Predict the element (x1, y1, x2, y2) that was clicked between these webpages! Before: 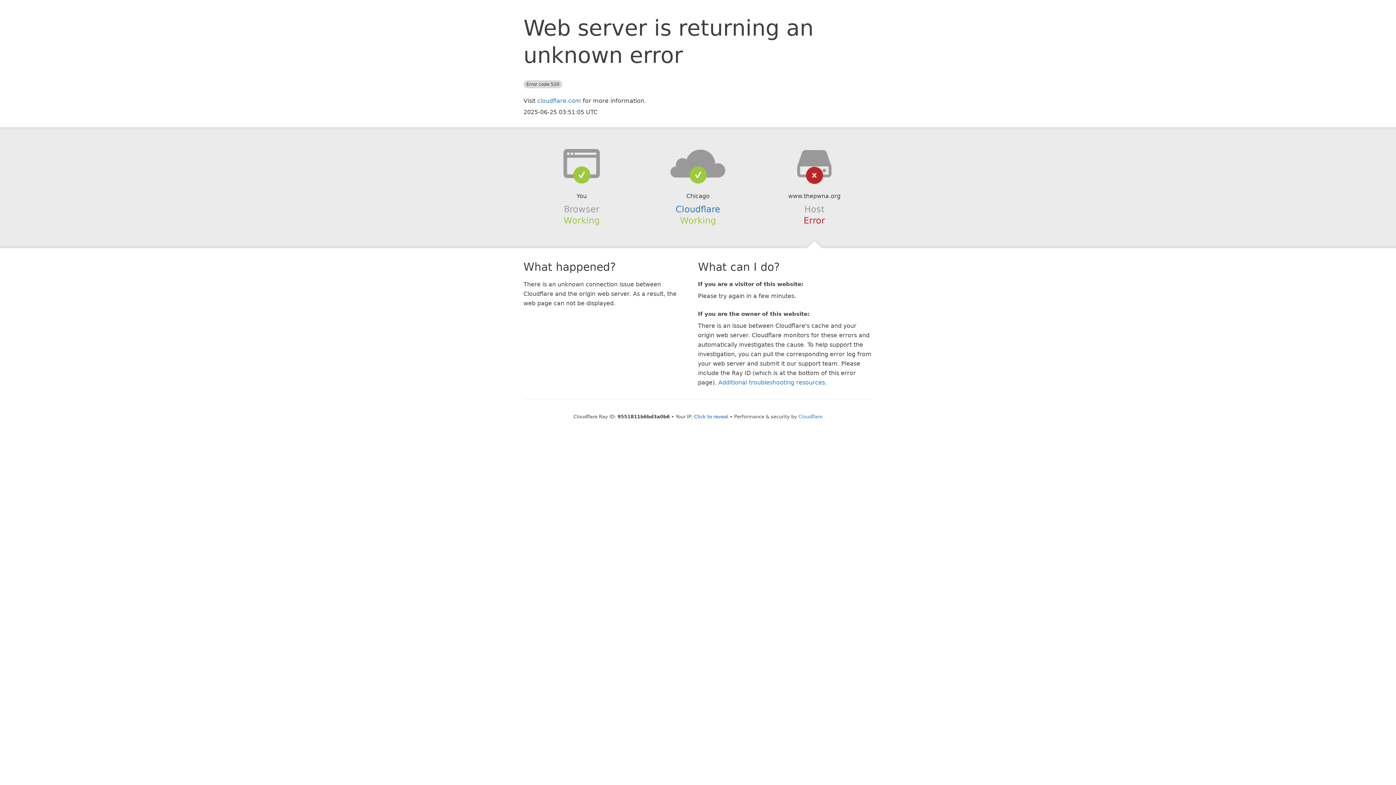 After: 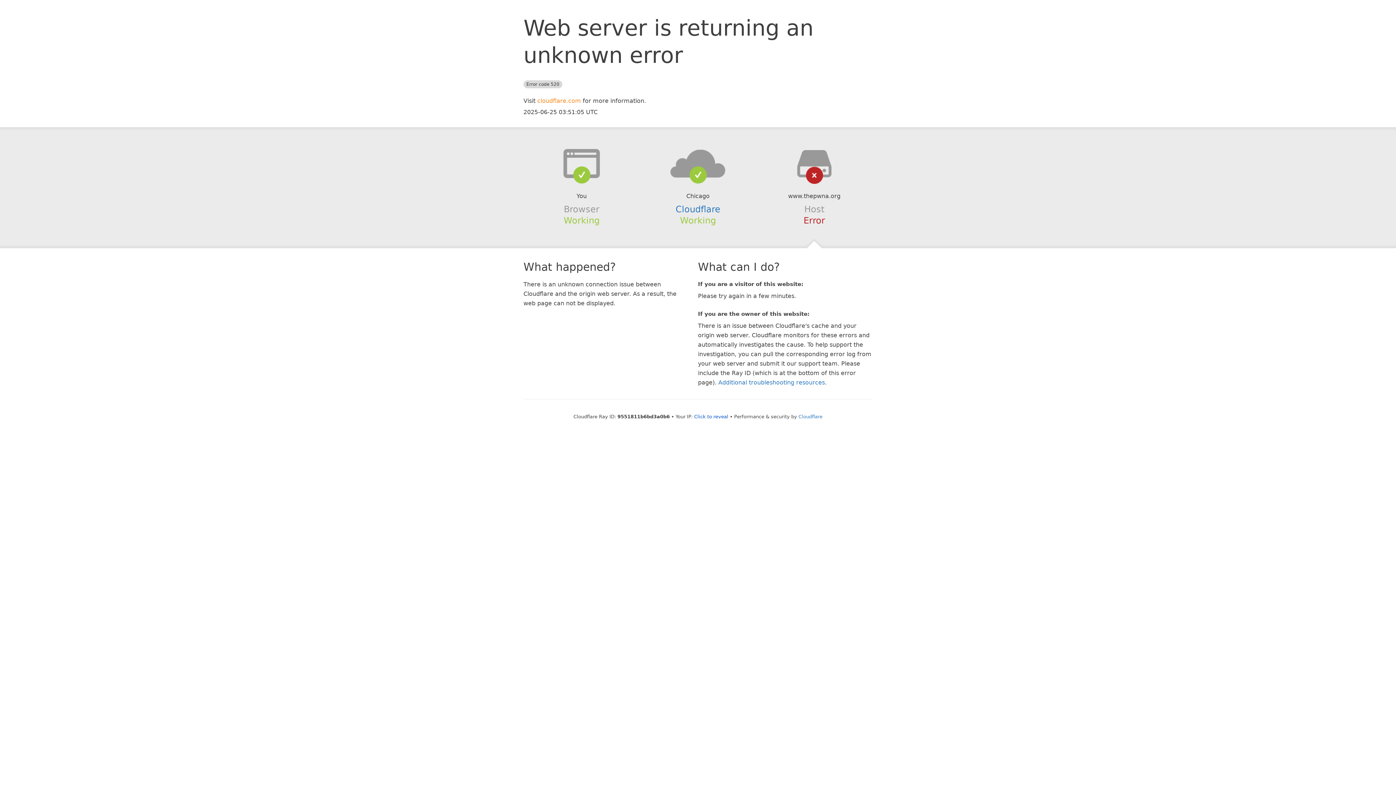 Action: bbox: (537, 97, 581, 104) label: cloudflare.com